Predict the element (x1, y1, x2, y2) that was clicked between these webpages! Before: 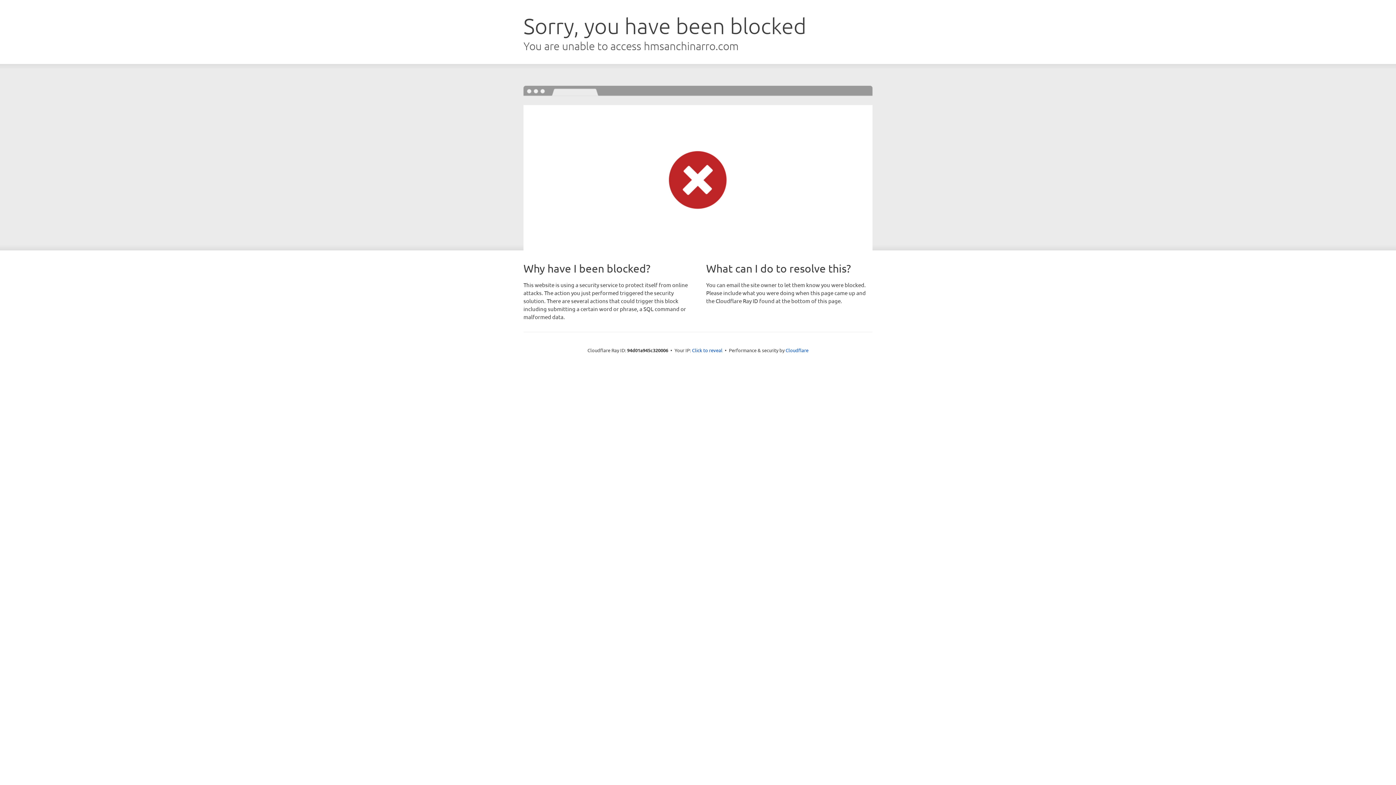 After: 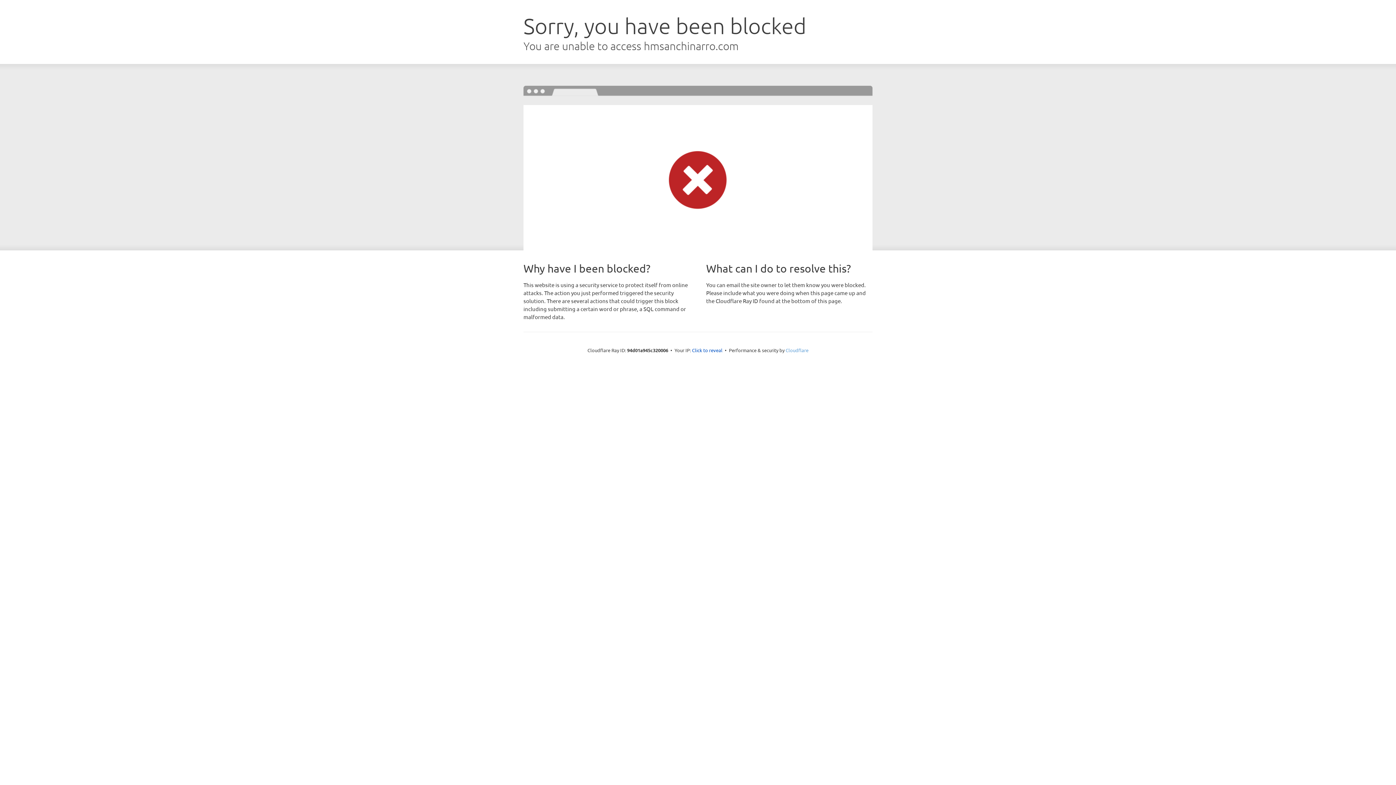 Action: bbox: (785, 347, 808, 353) label: Cloudflare